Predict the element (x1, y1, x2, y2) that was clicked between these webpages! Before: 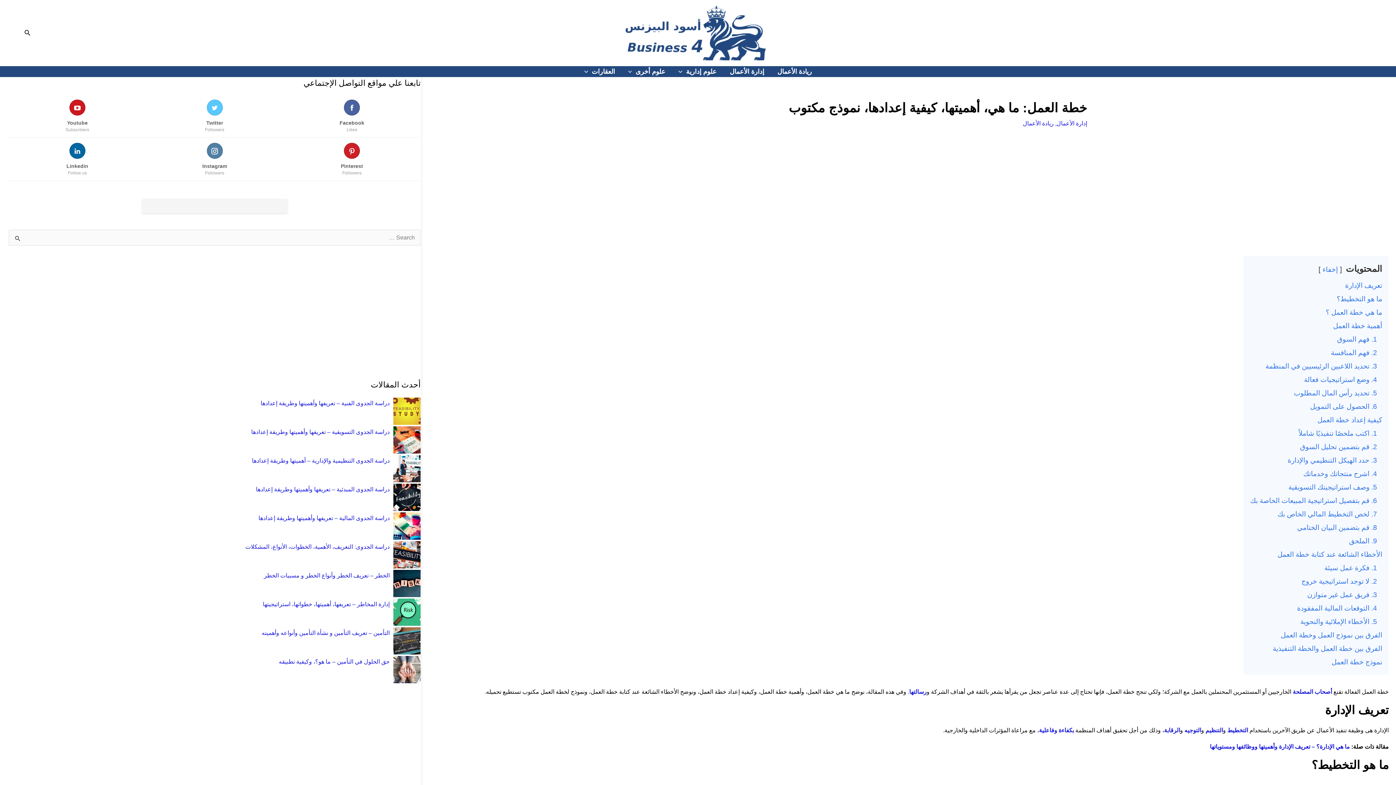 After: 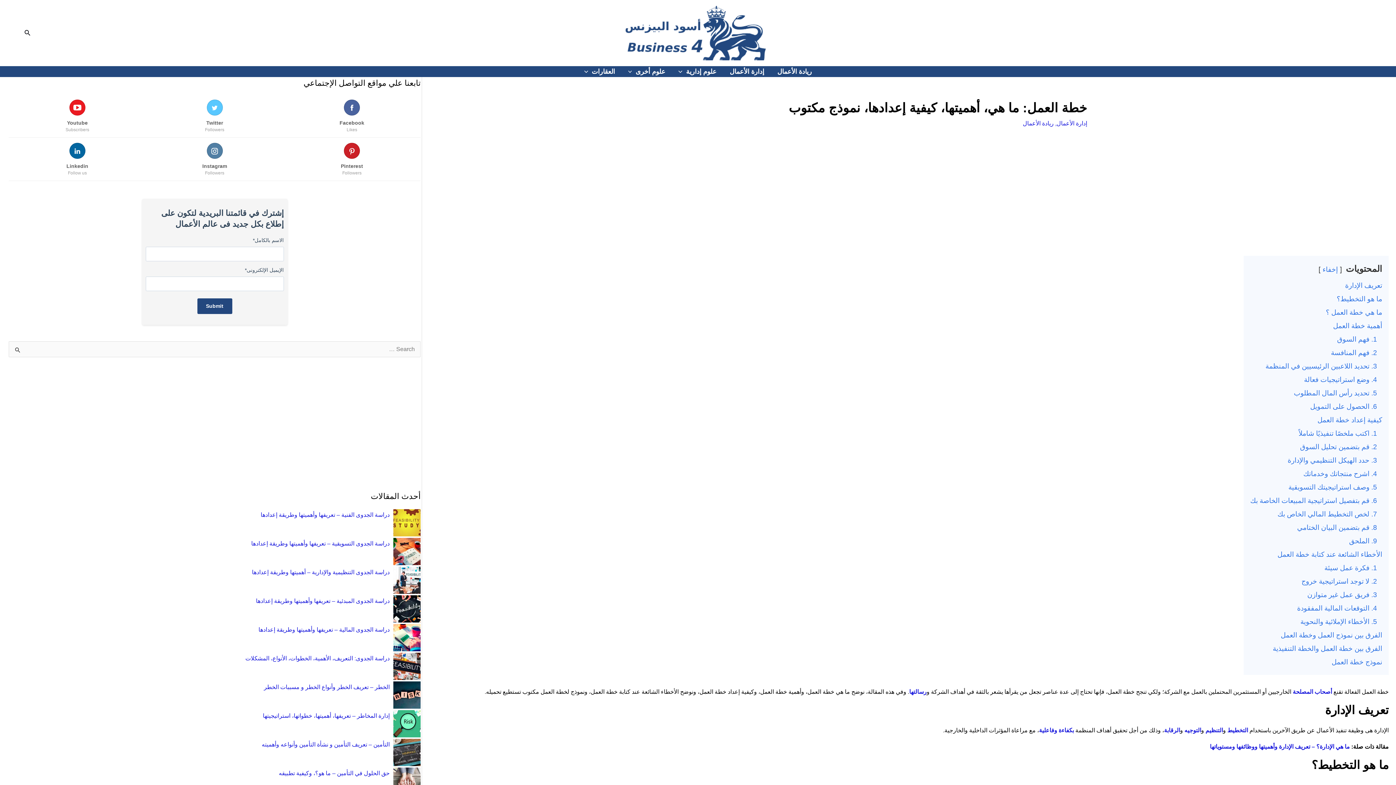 Action: label: Youtube
Subscribers bbox: (8, 105, 146, 133)